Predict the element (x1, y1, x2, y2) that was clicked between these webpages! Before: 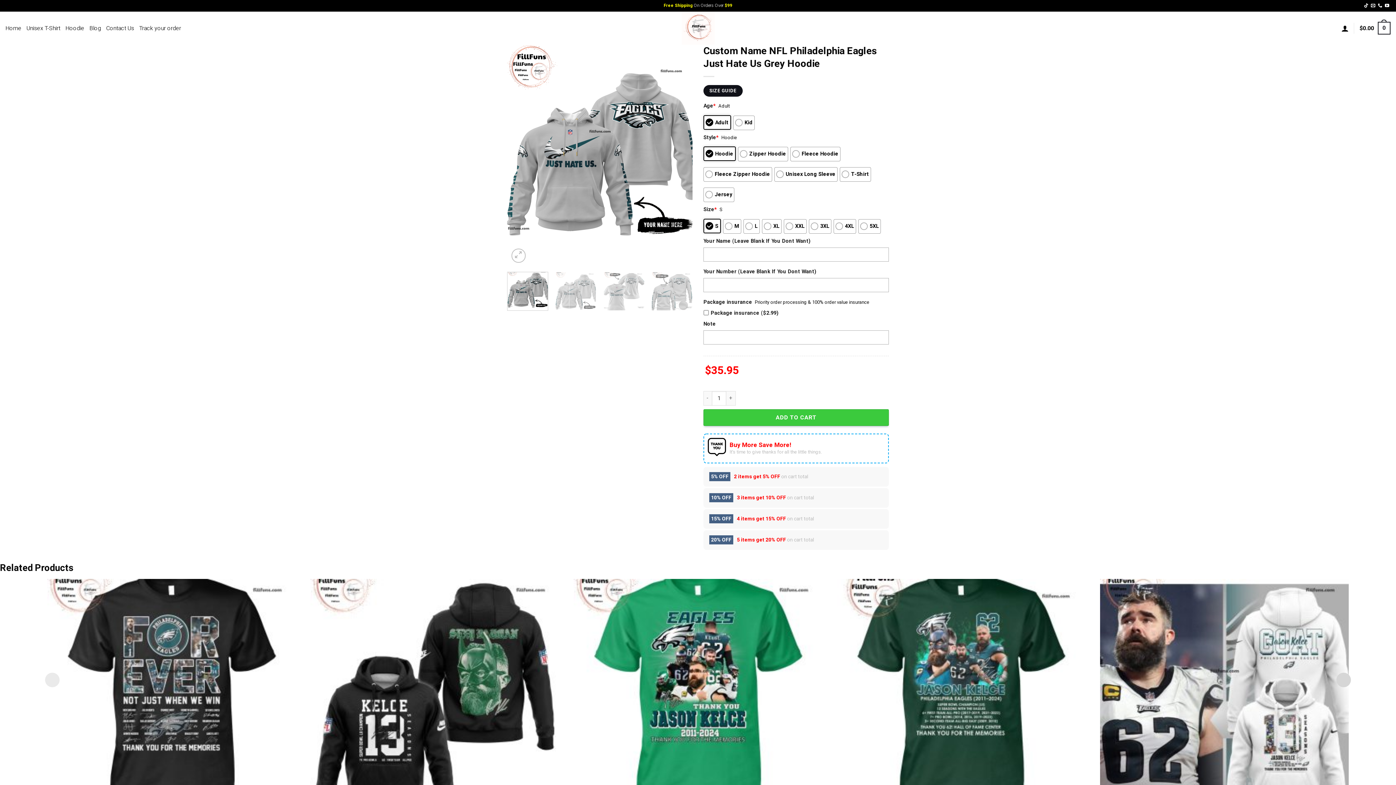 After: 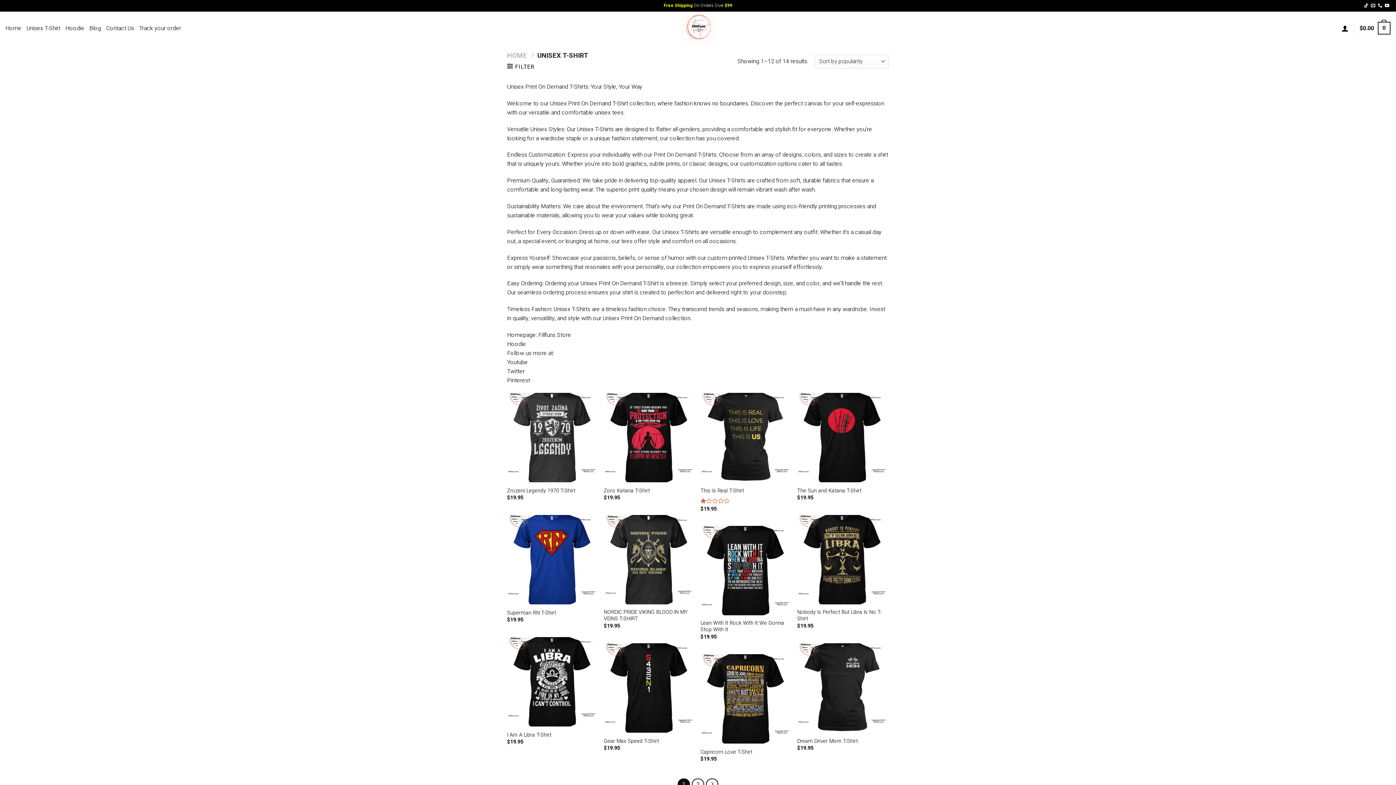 Action: label: Unisex T-Shirt bbox: (26, 21, 60, 34)